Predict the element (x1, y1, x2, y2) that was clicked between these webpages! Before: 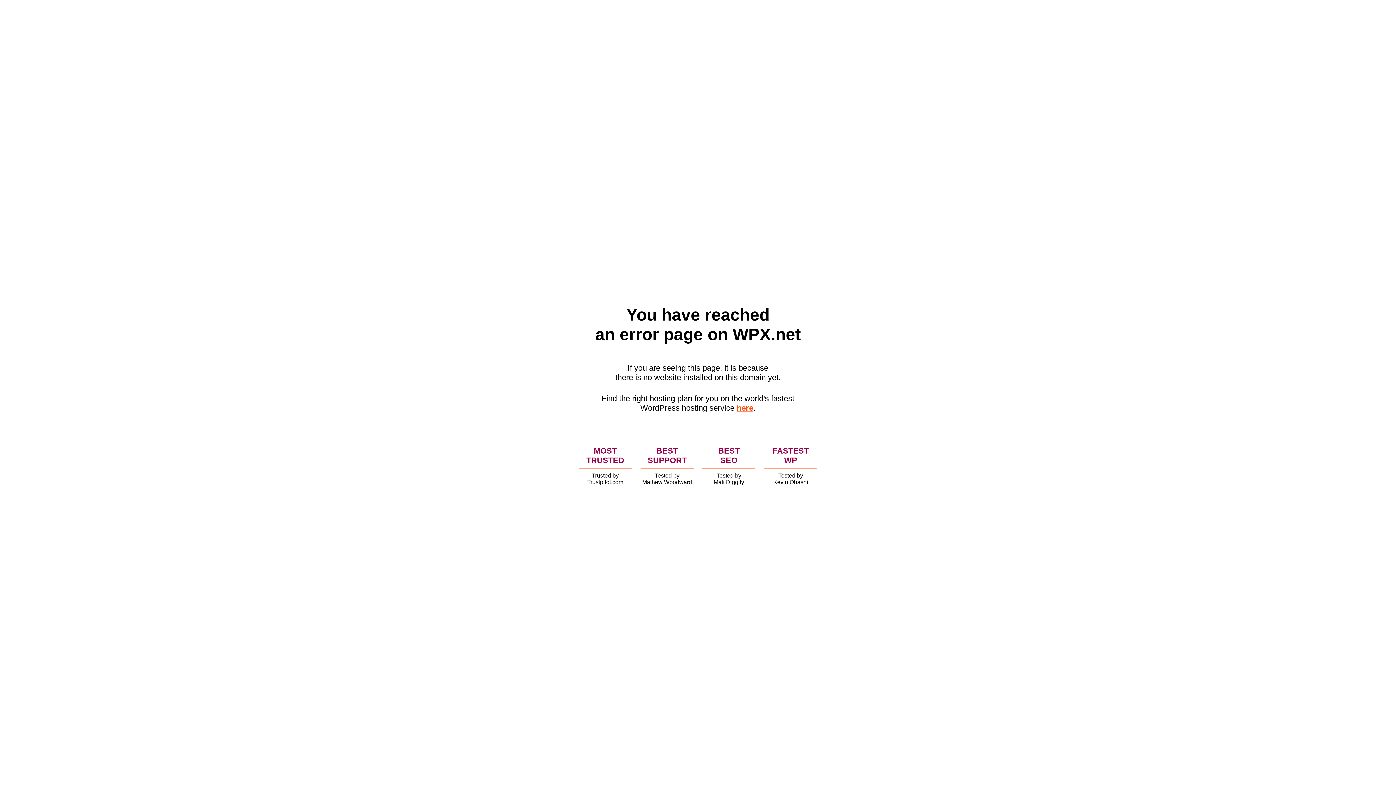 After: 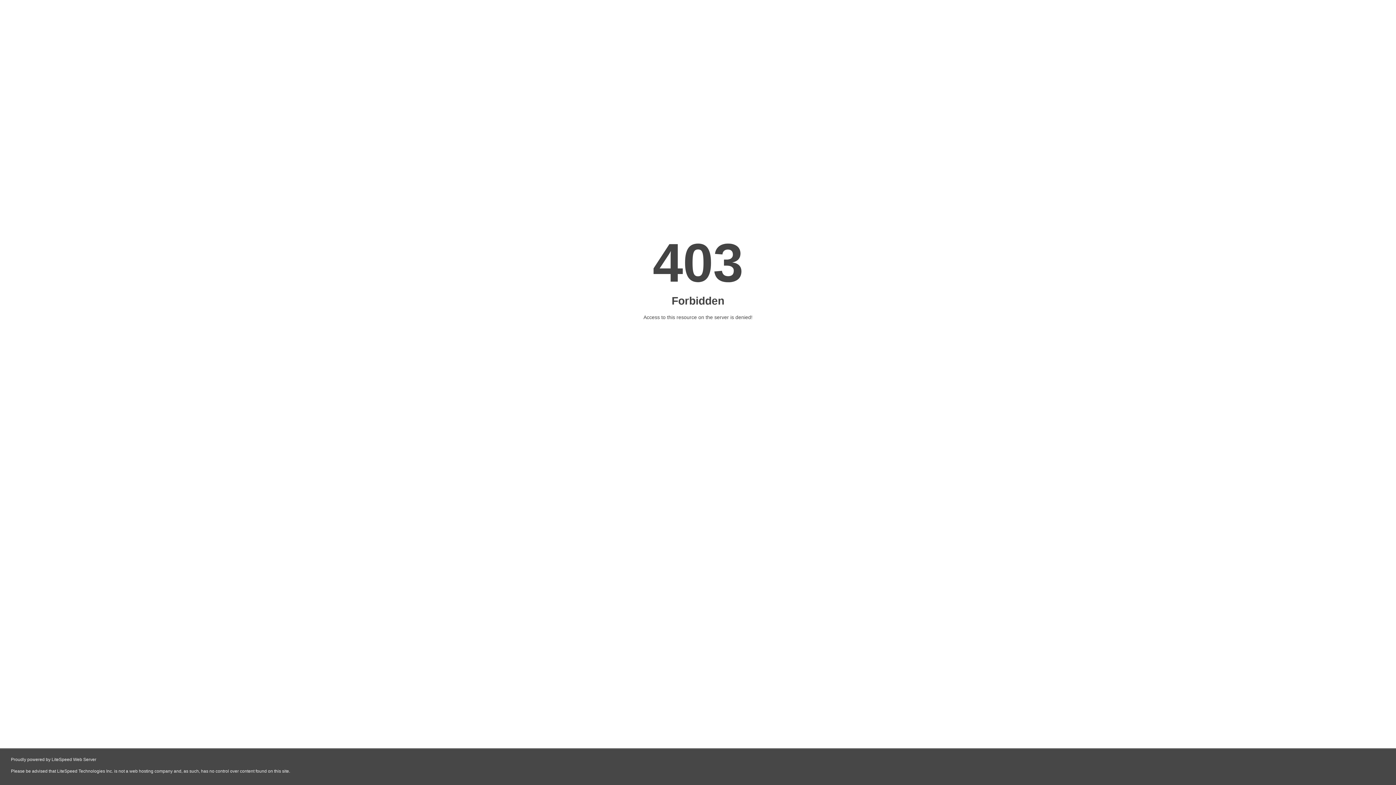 Action: label: here bbox: (736, 403, 753, 412)